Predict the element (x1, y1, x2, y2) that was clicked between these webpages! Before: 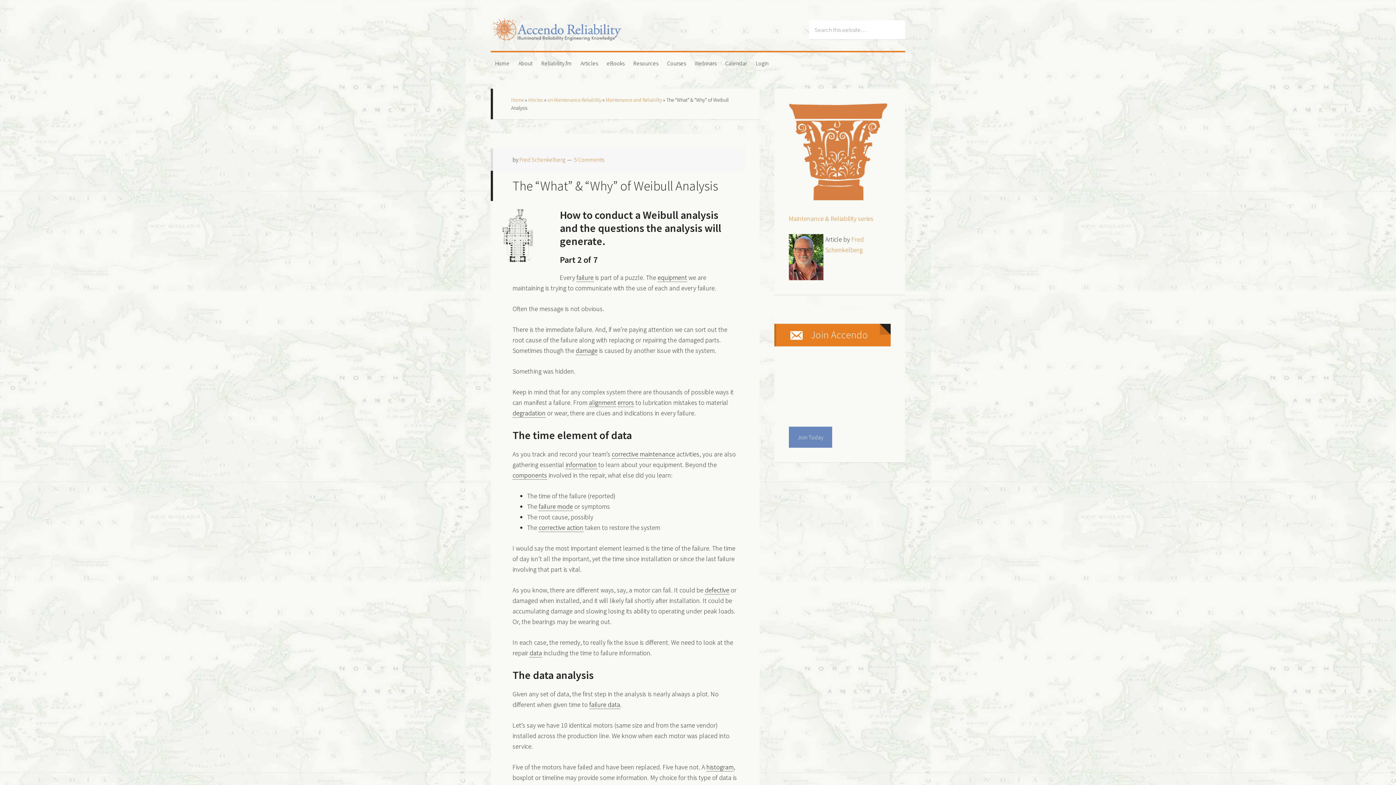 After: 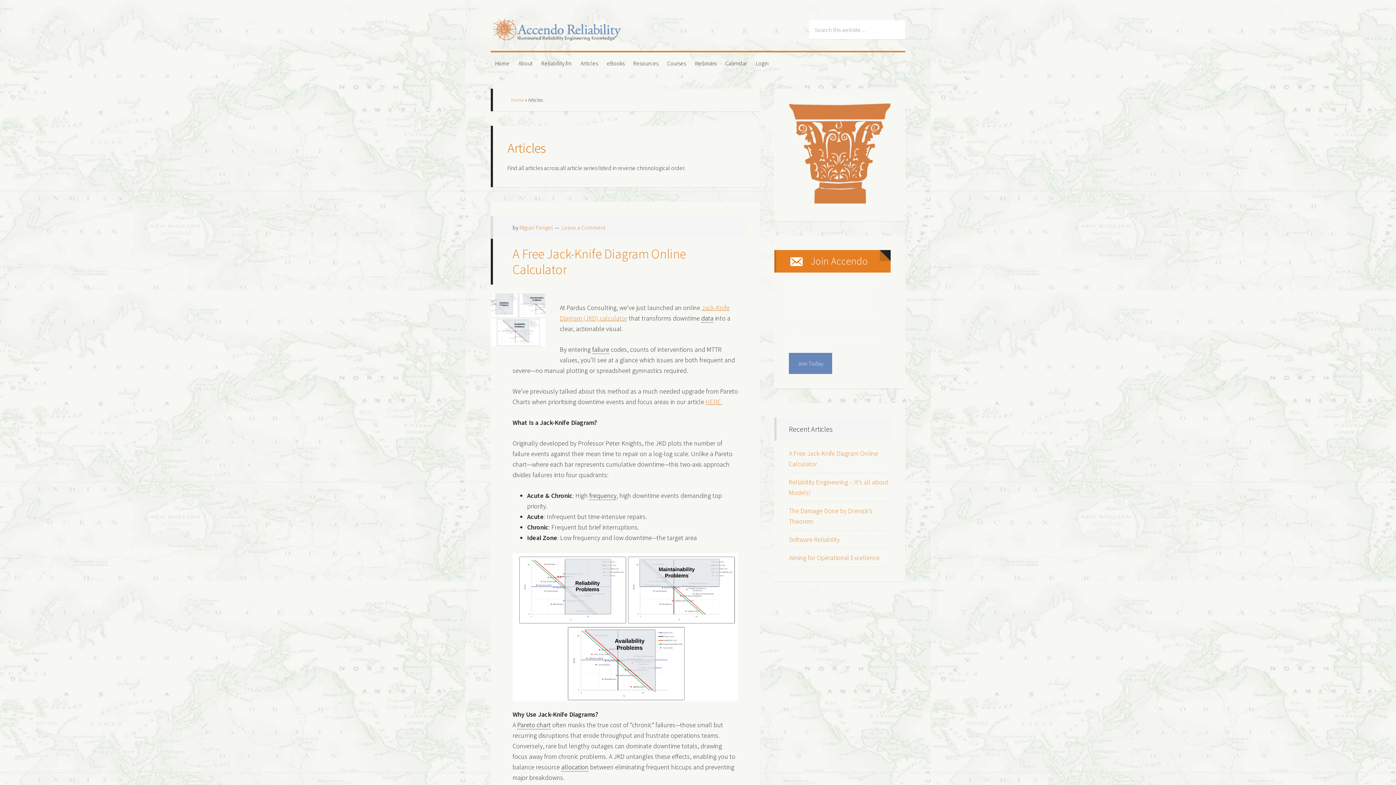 Action: bbox: (528, 96, 543, 103) label: Articles